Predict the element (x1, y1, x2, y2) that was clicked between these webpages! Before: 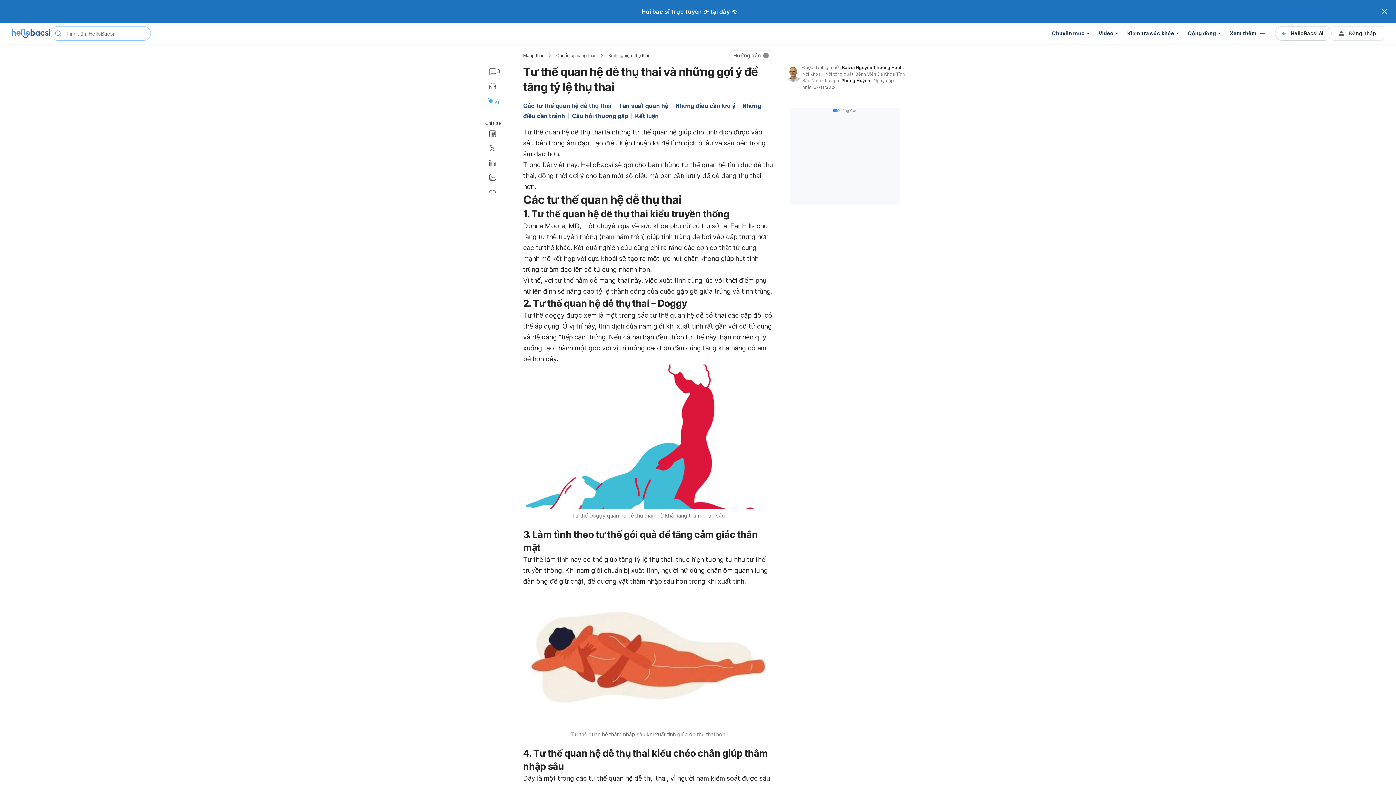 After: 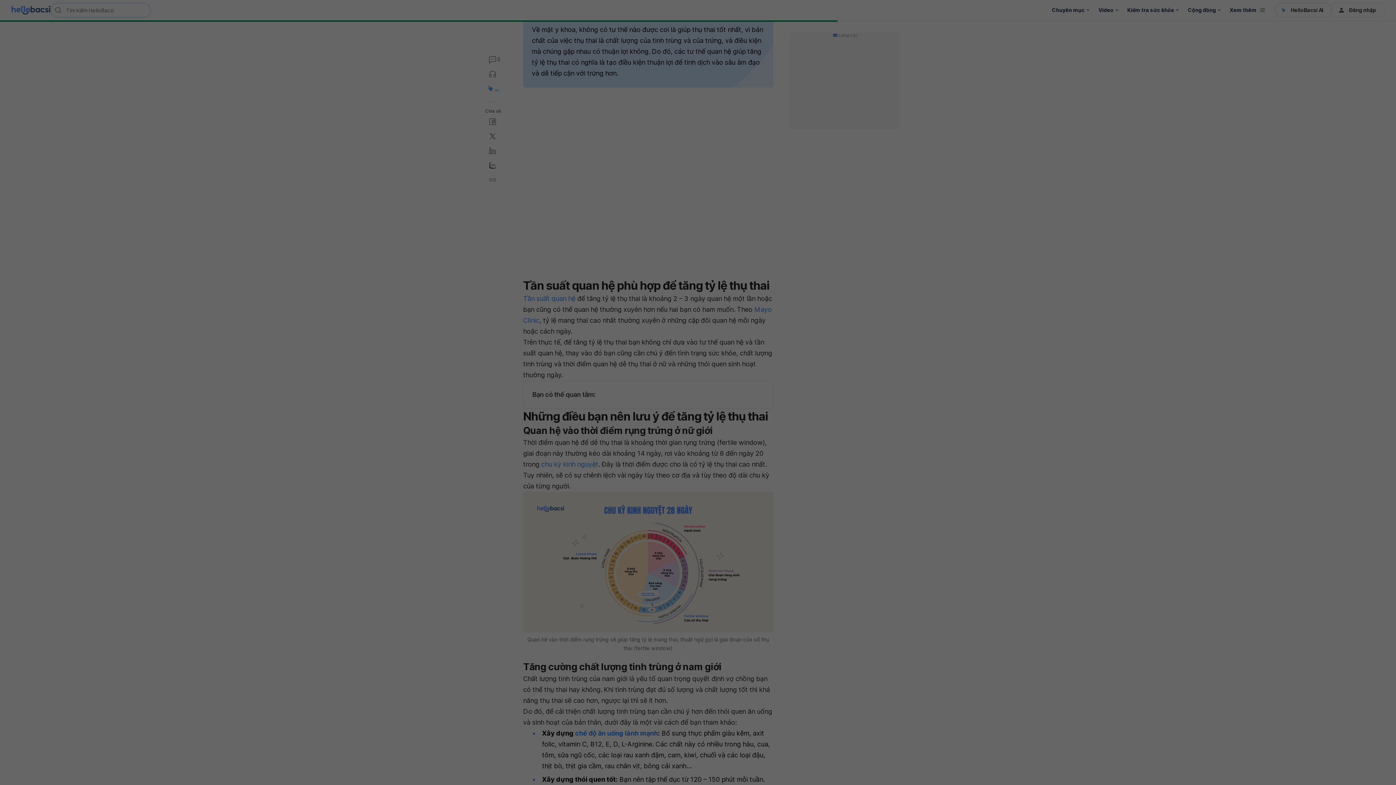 Action: bbox: (675, 100, 742, 110) label: Những điều cần lưu ý